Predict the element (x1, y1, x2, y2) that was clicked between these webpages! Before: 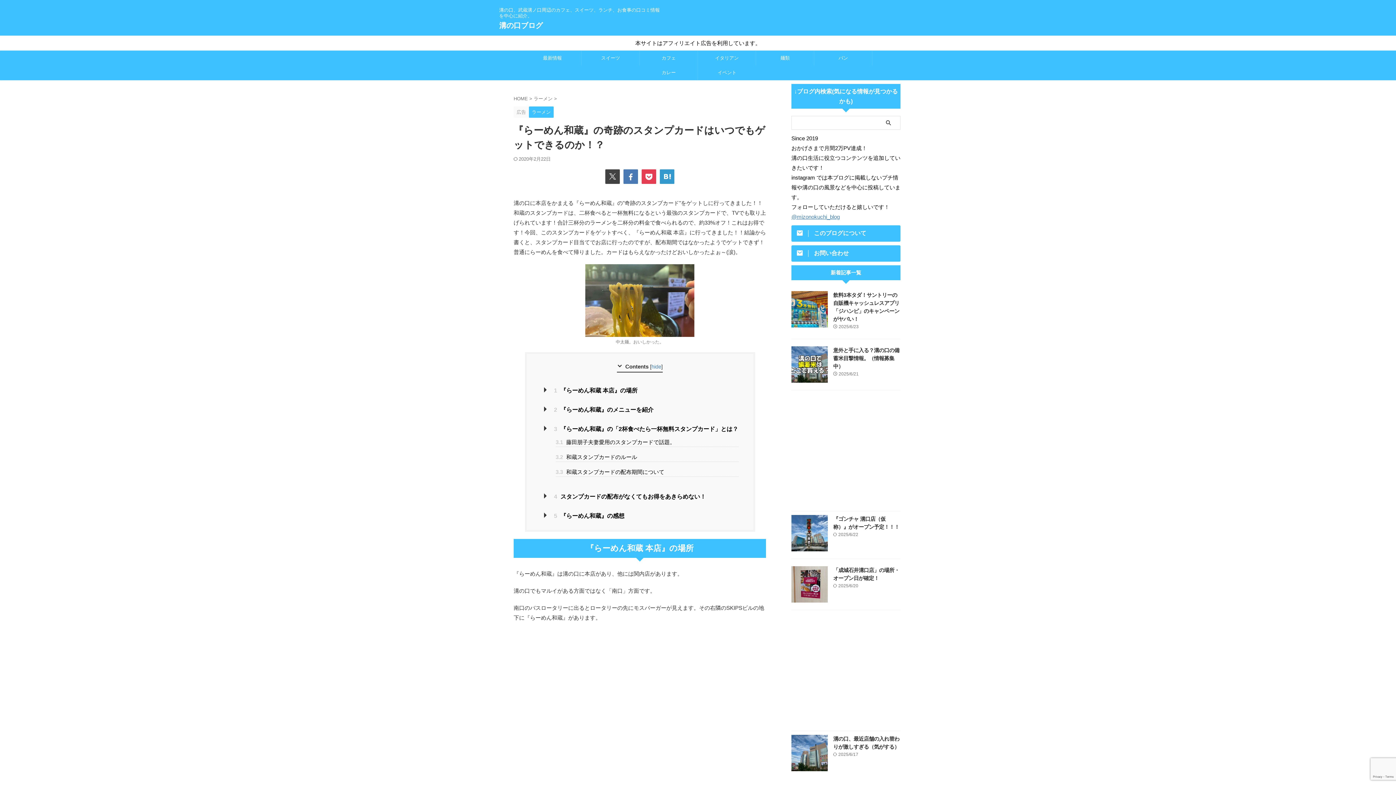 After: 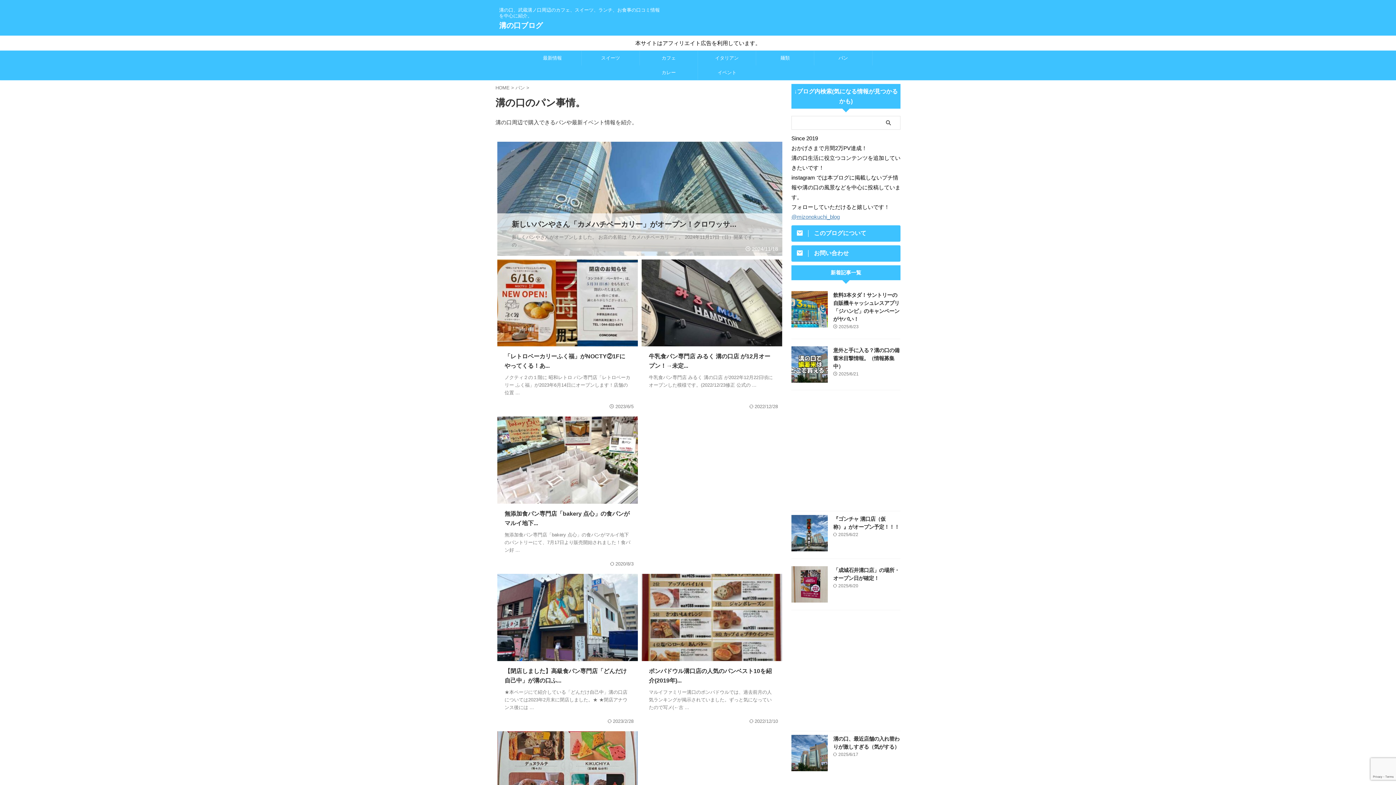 Action: label: パン bbox: (814, 50, 872, 65)